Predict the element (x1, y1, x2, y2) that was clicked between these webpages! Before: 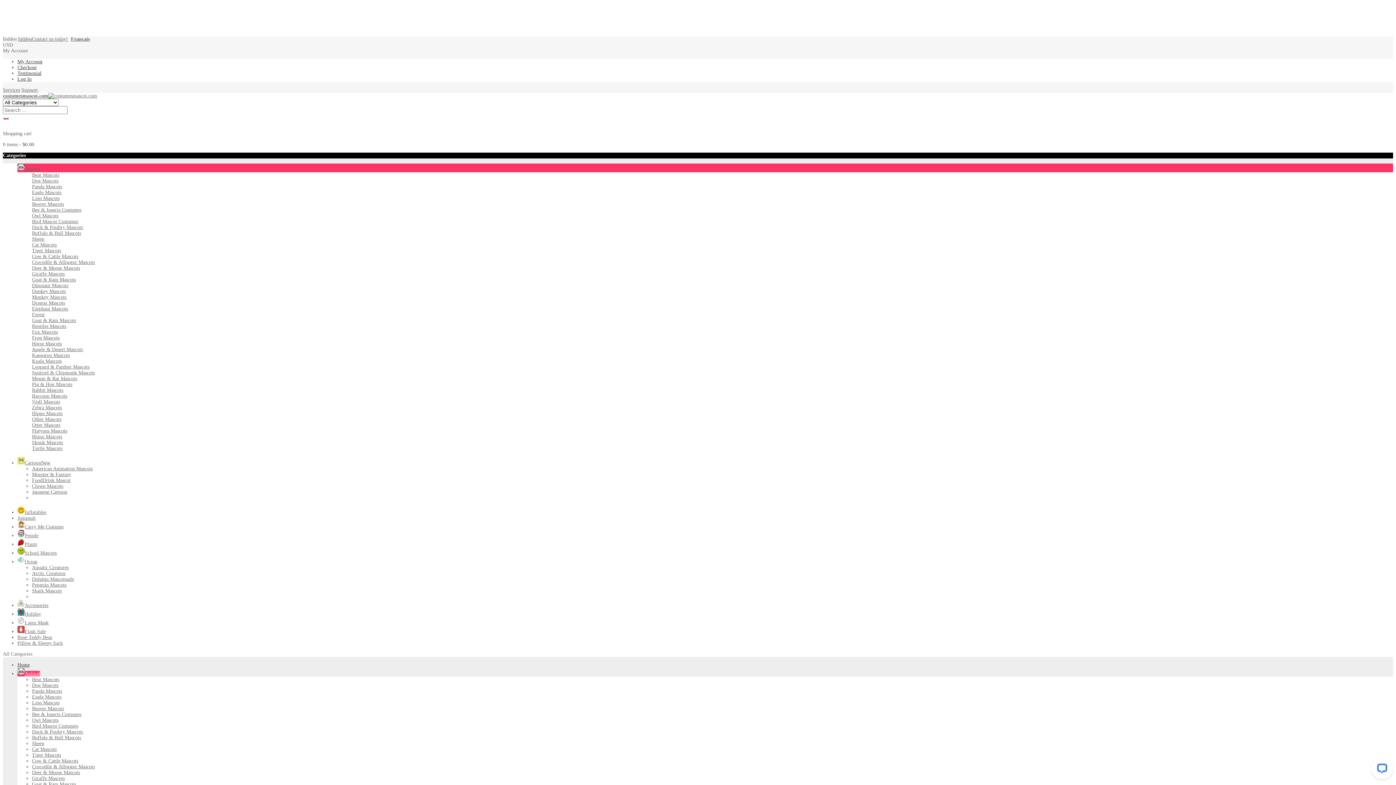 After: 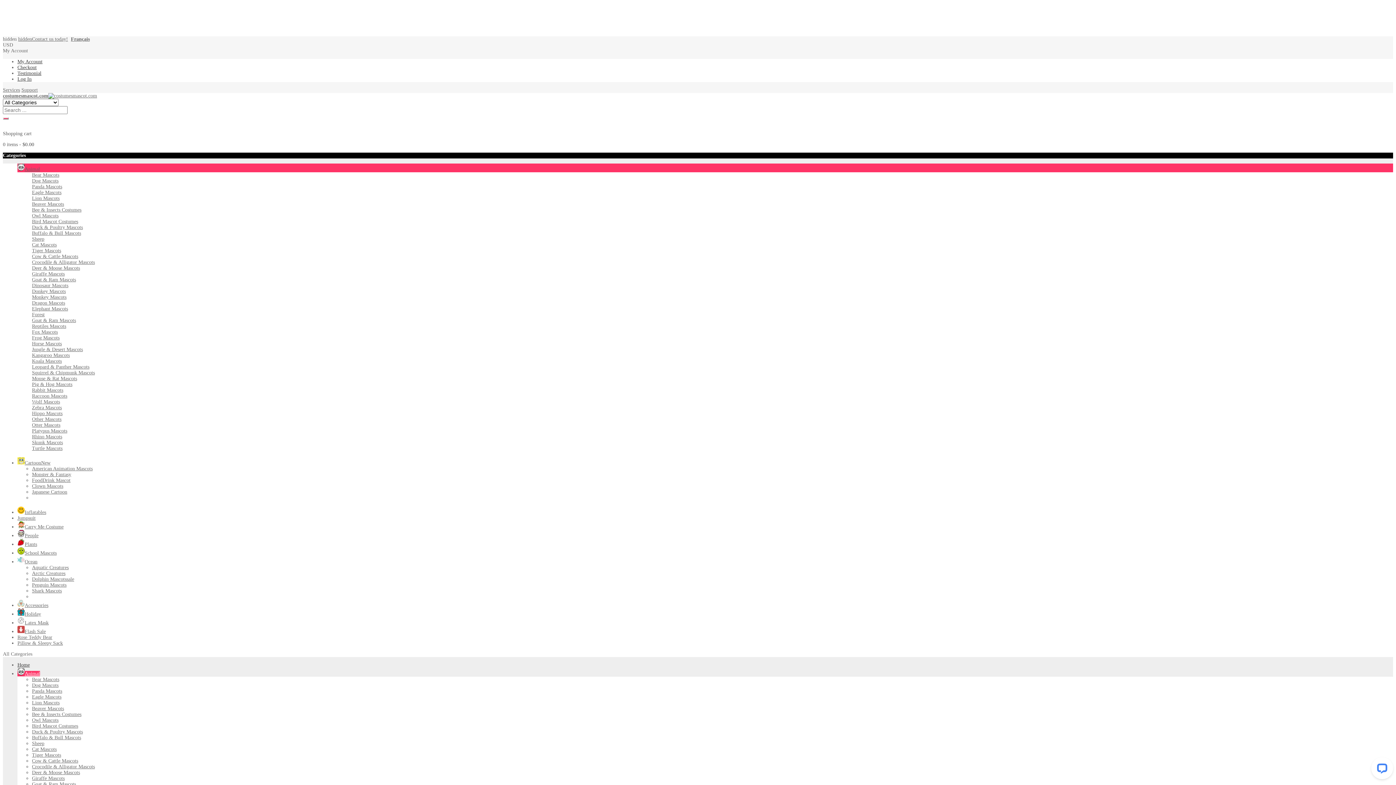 Action: bbox: (32, 752, 61, 758) label: Tiger Mascots